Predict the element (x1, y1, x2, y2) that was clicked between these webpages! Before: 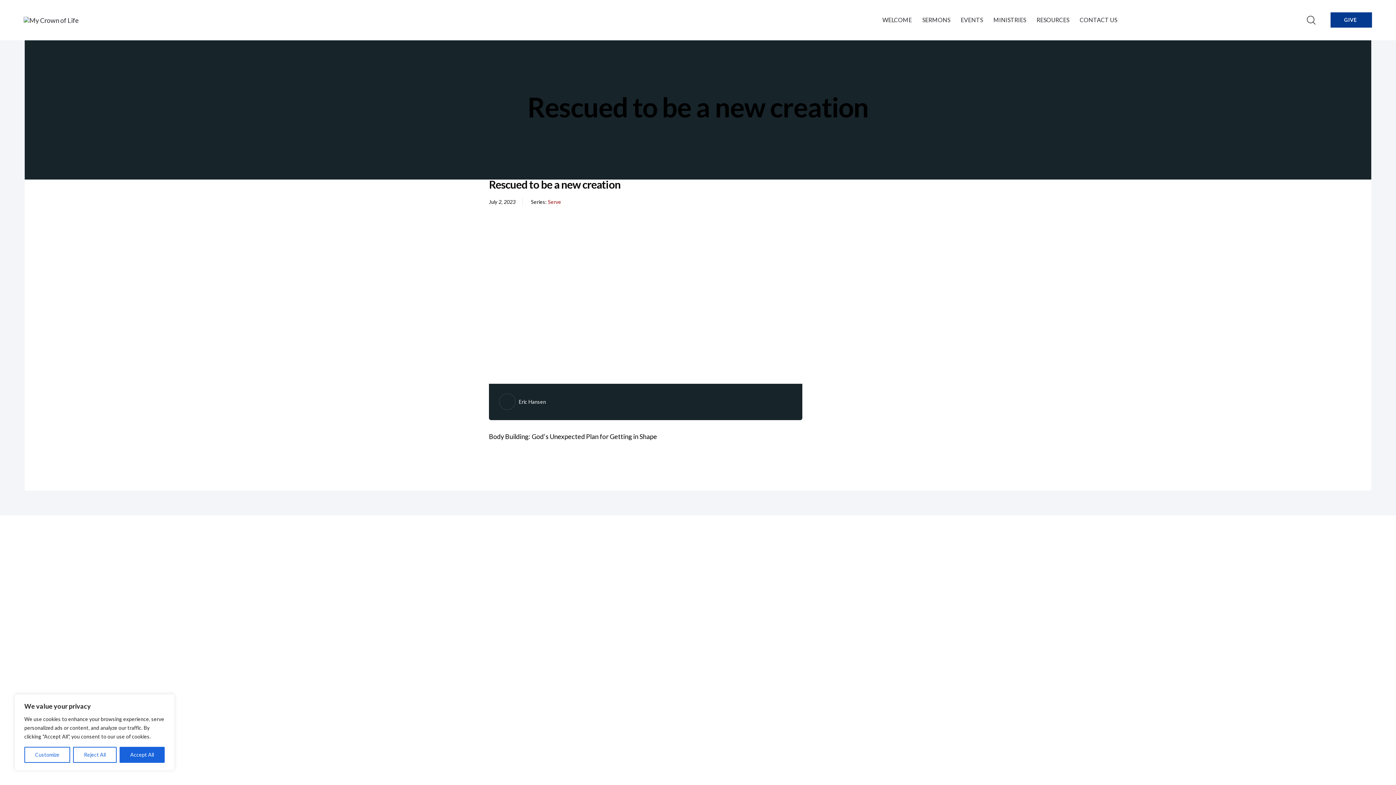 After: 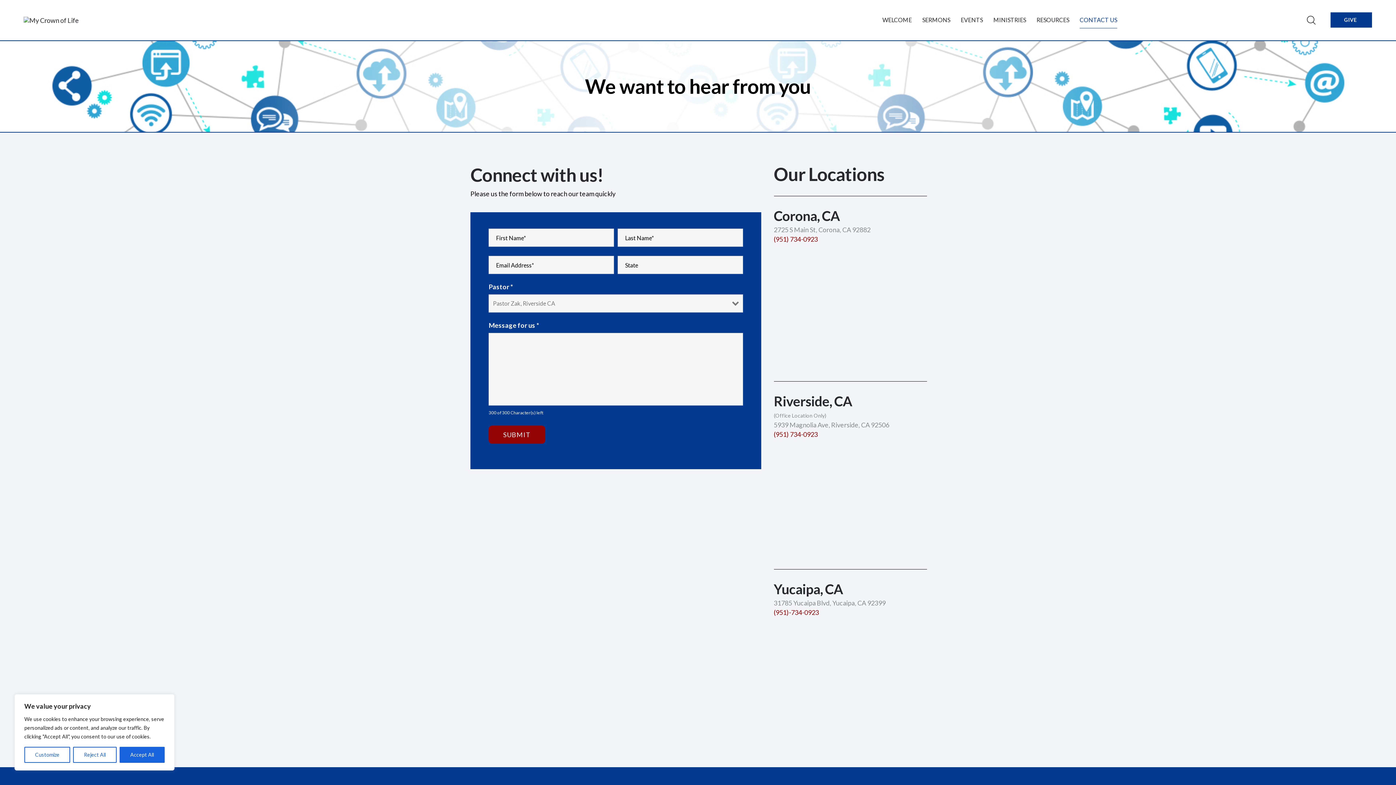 Action: label: CONTACT US bbox: (1074, 10, 1122, 29)